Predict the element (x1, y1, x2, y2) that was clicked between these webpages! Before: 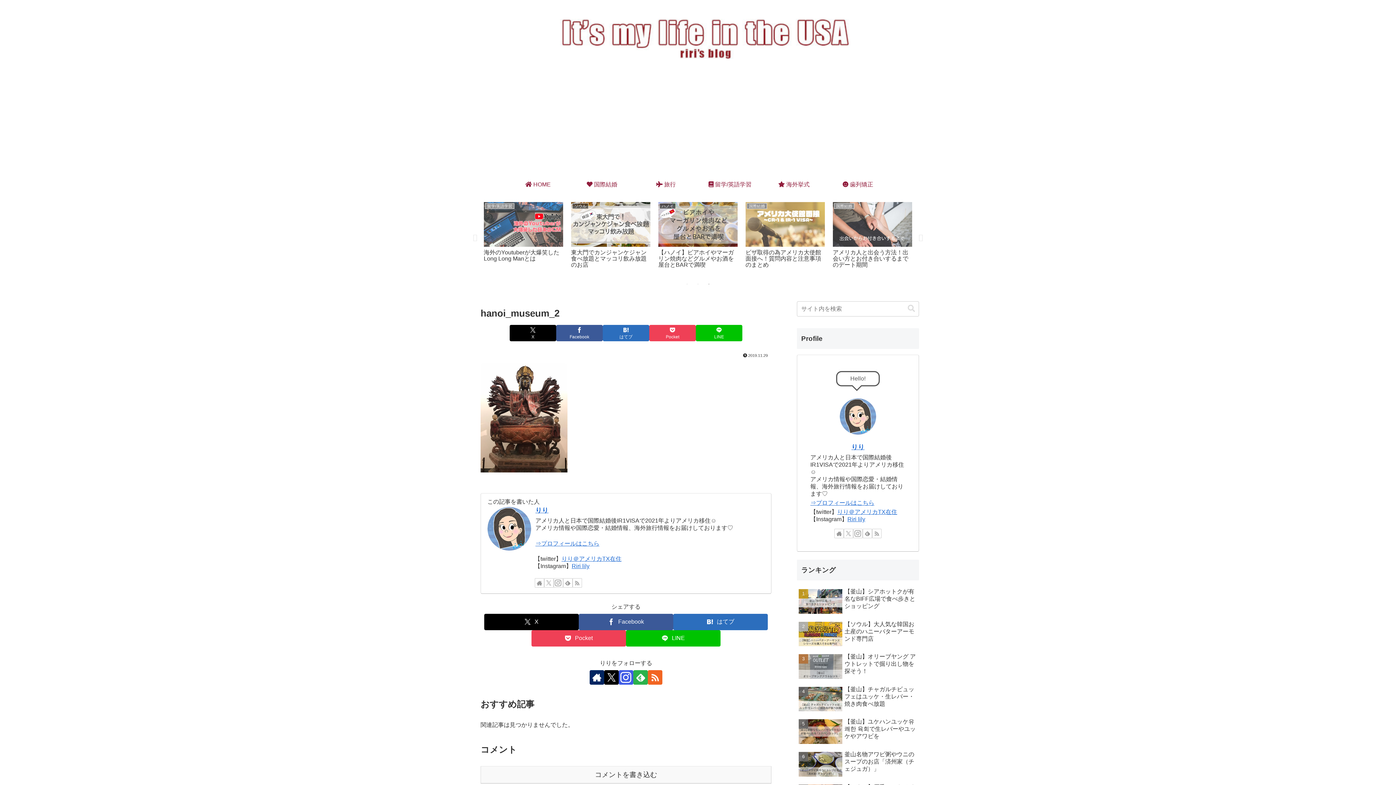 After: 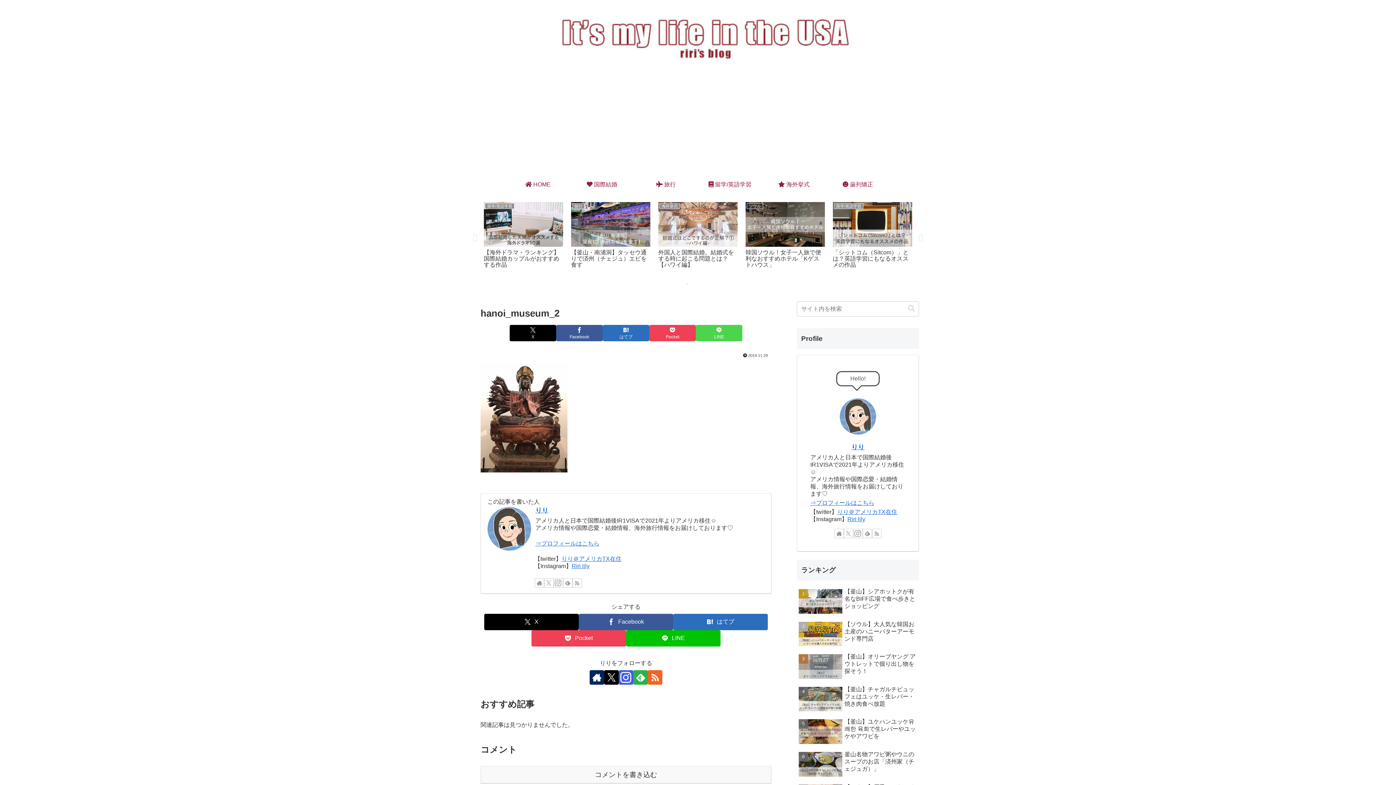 Action: bbox: (696, 325, 742, 341) label: LINEでシェア